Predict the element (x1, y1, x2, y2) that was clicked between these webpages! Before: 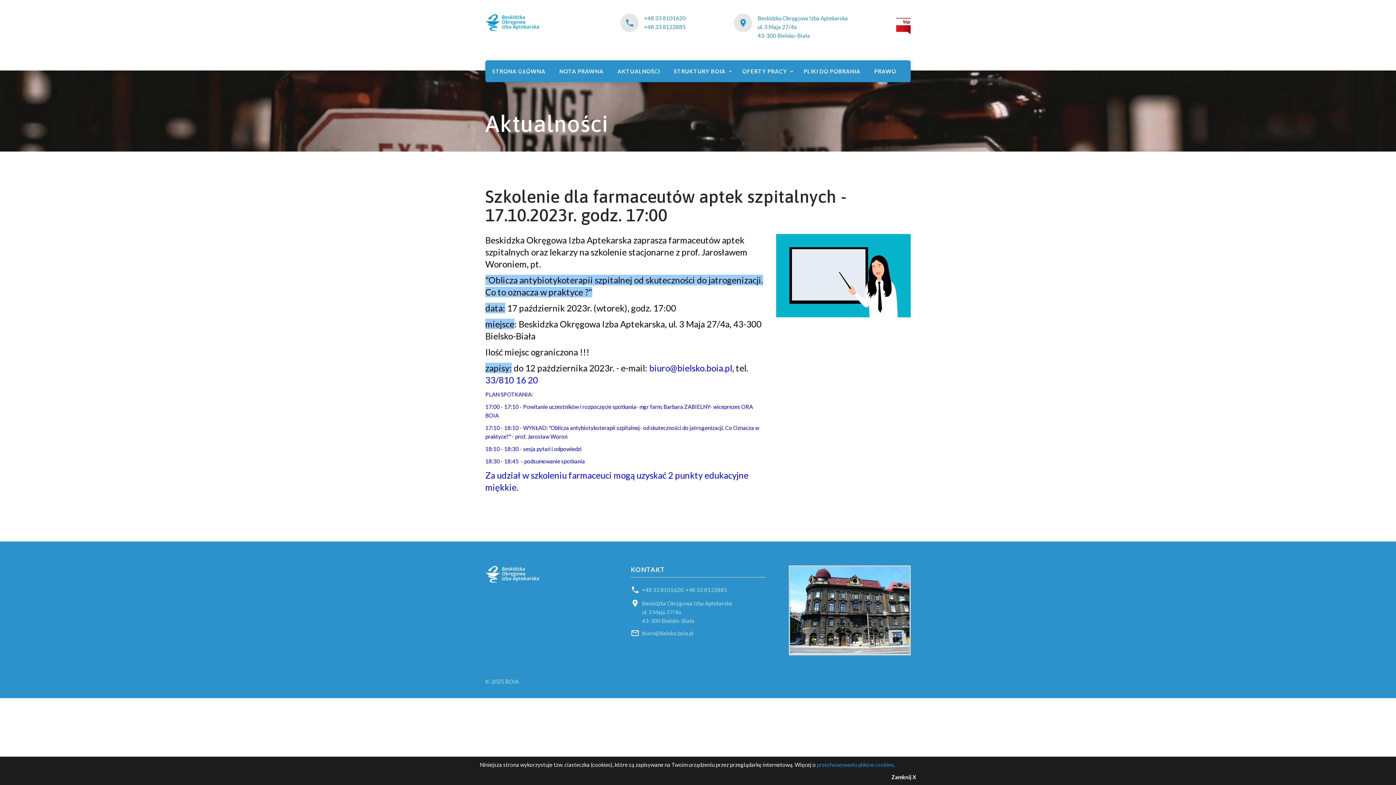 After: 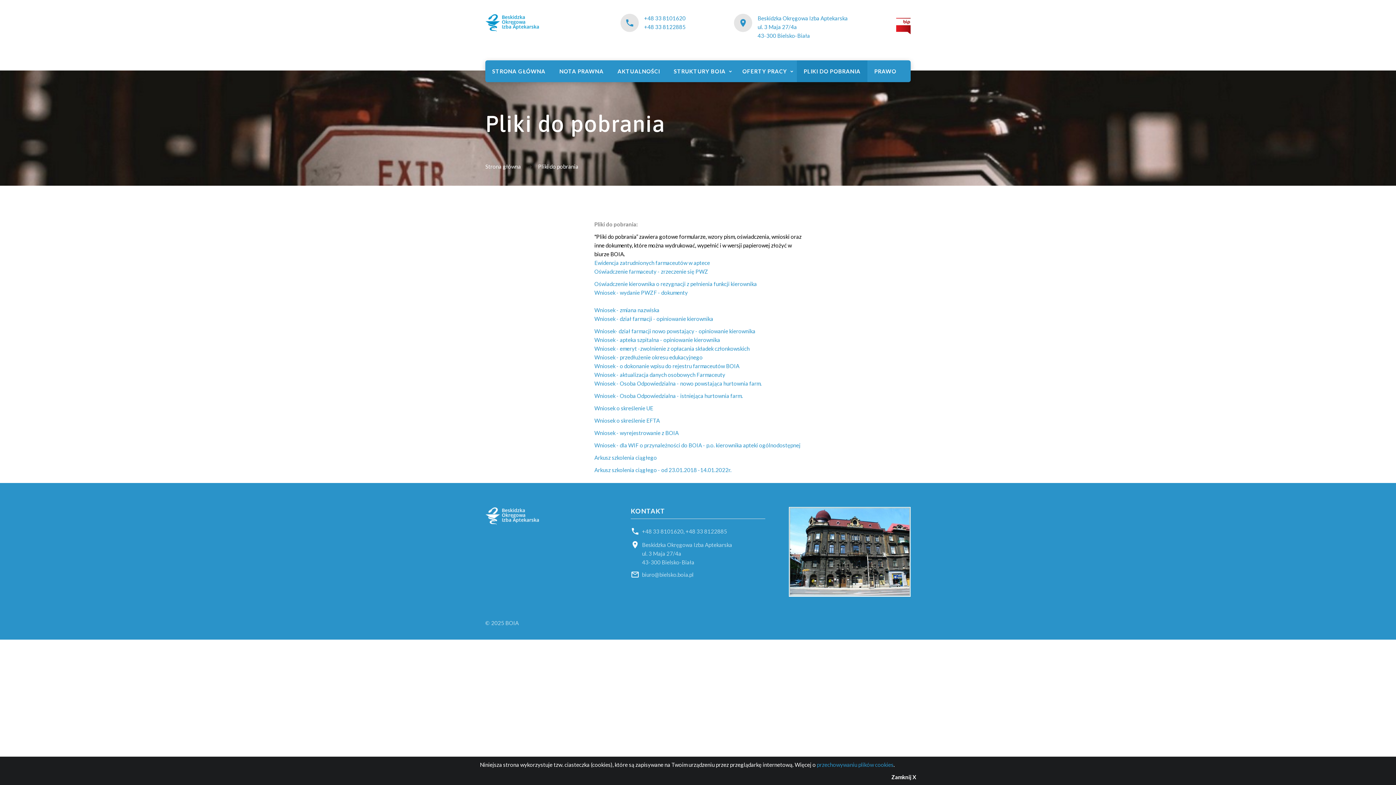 Action: label: PLIKI DO POBRANIA bbox: (797, 60, 867, 82)